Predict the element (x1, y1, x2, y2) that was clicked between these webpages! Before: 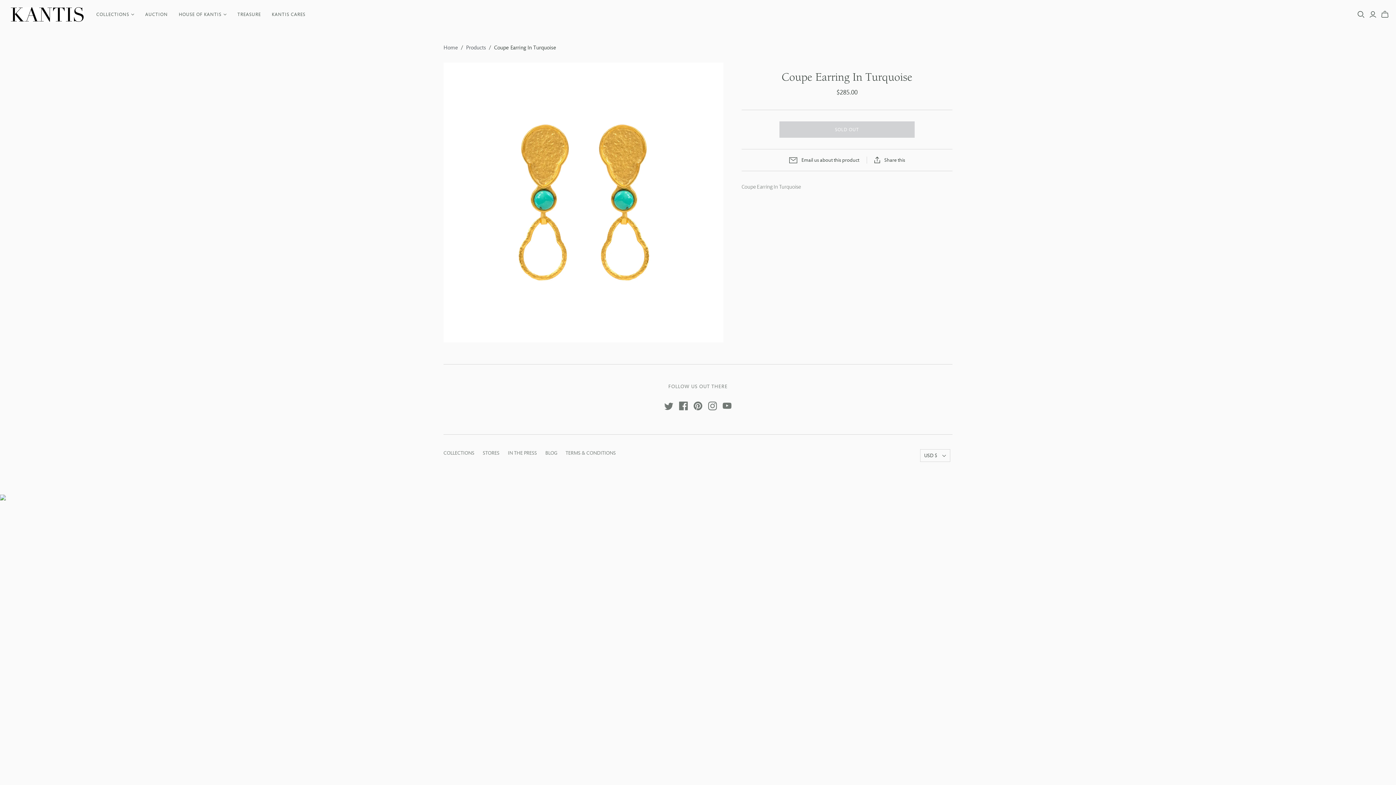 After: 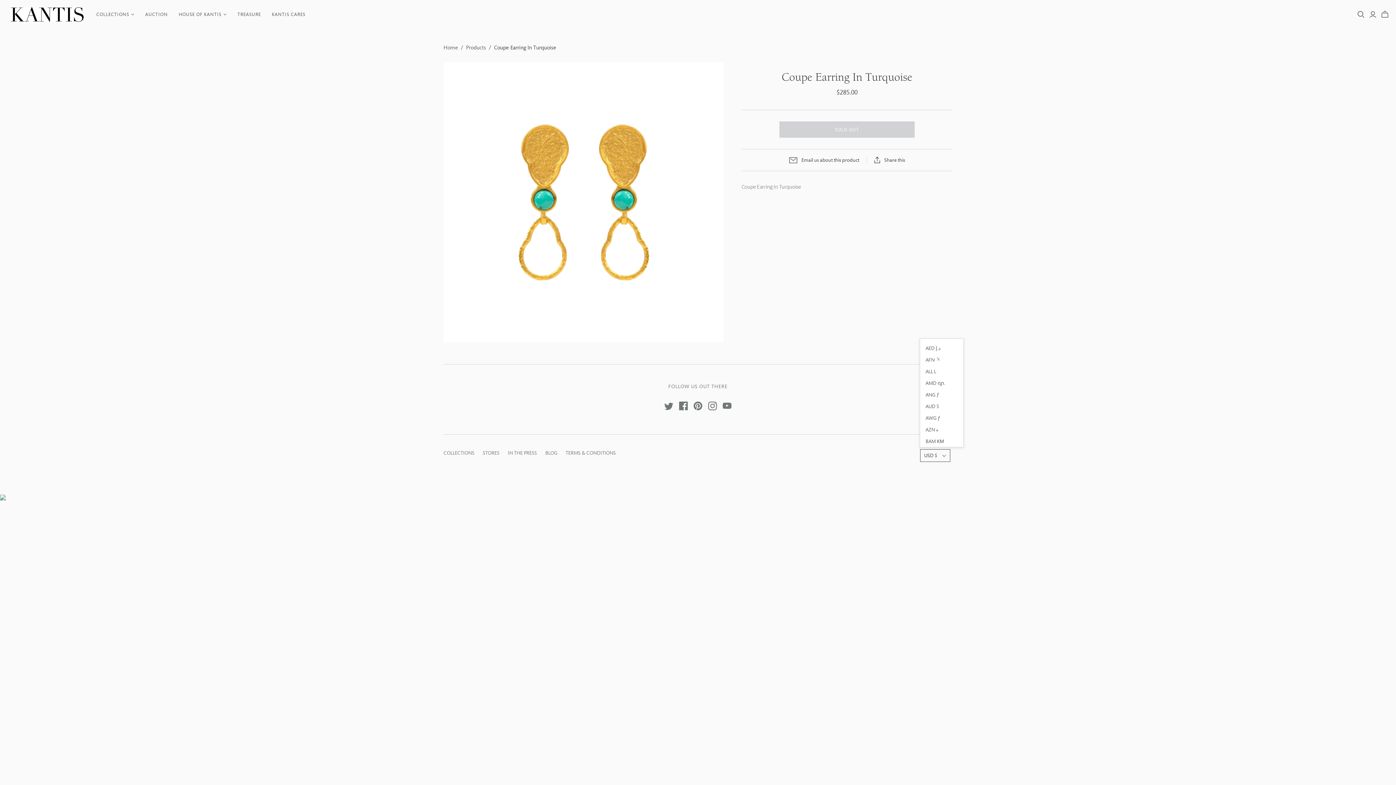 Action: label: USD $ bbox: (920, 441, 950, 454)